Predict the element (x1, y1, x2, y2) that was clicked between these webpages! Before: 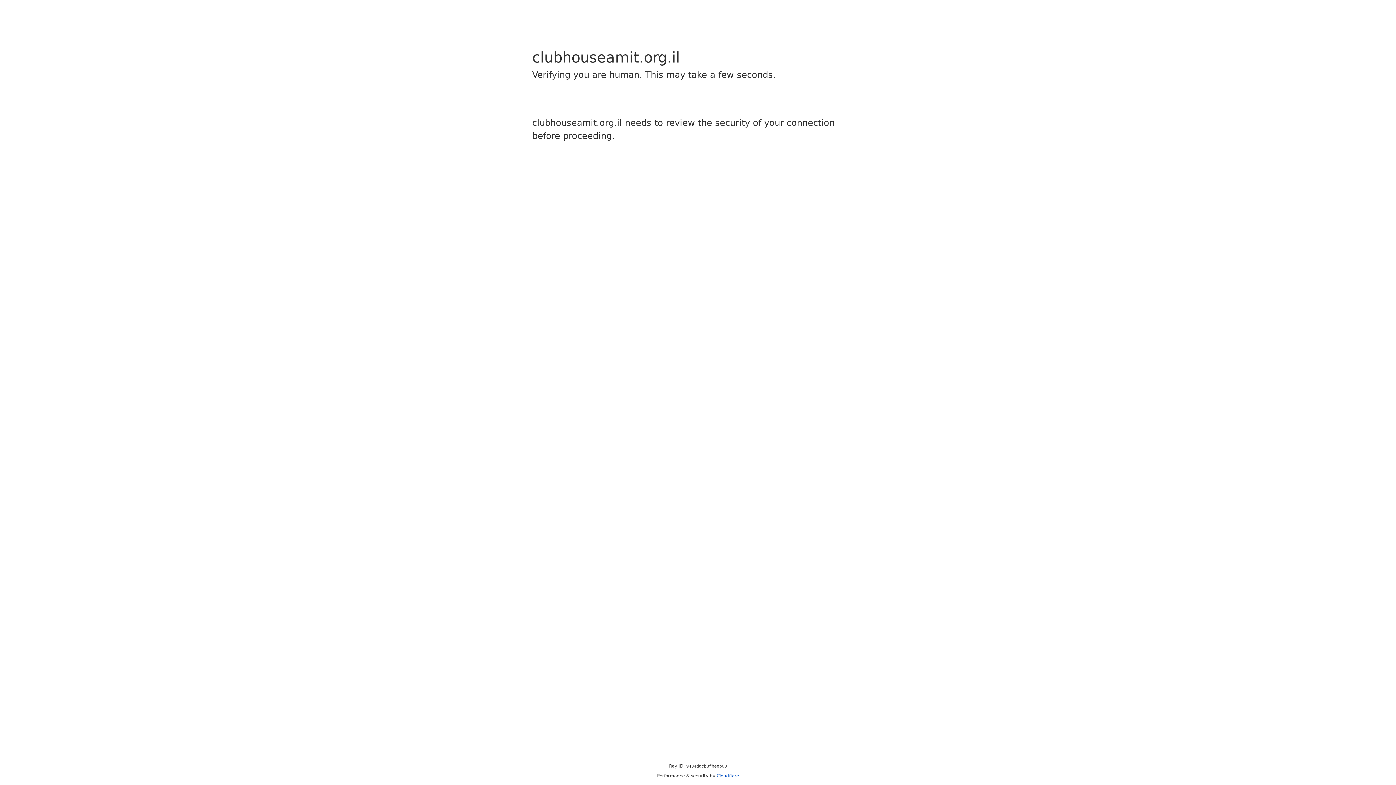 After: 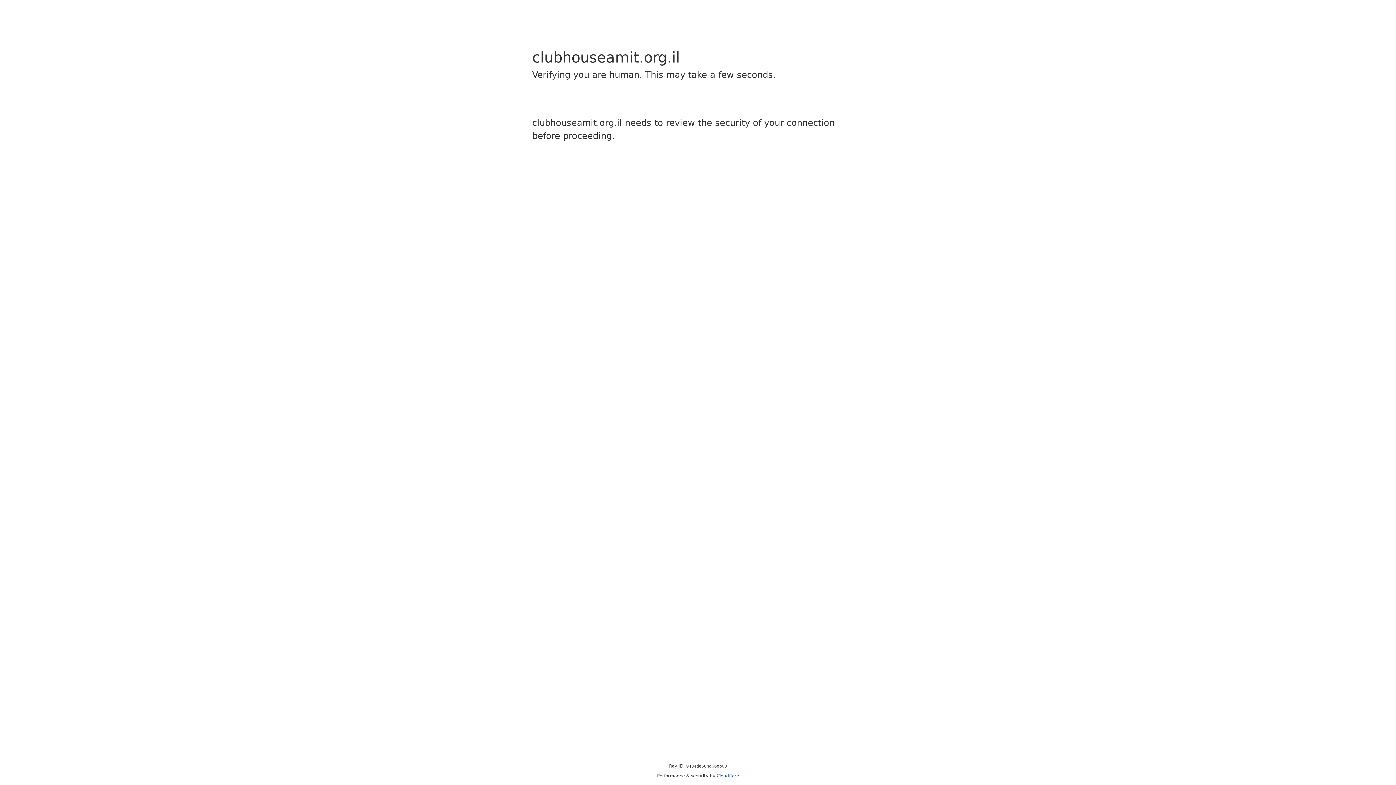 Action: label: Cloudflare bbox: (716, 773, 739, 778)